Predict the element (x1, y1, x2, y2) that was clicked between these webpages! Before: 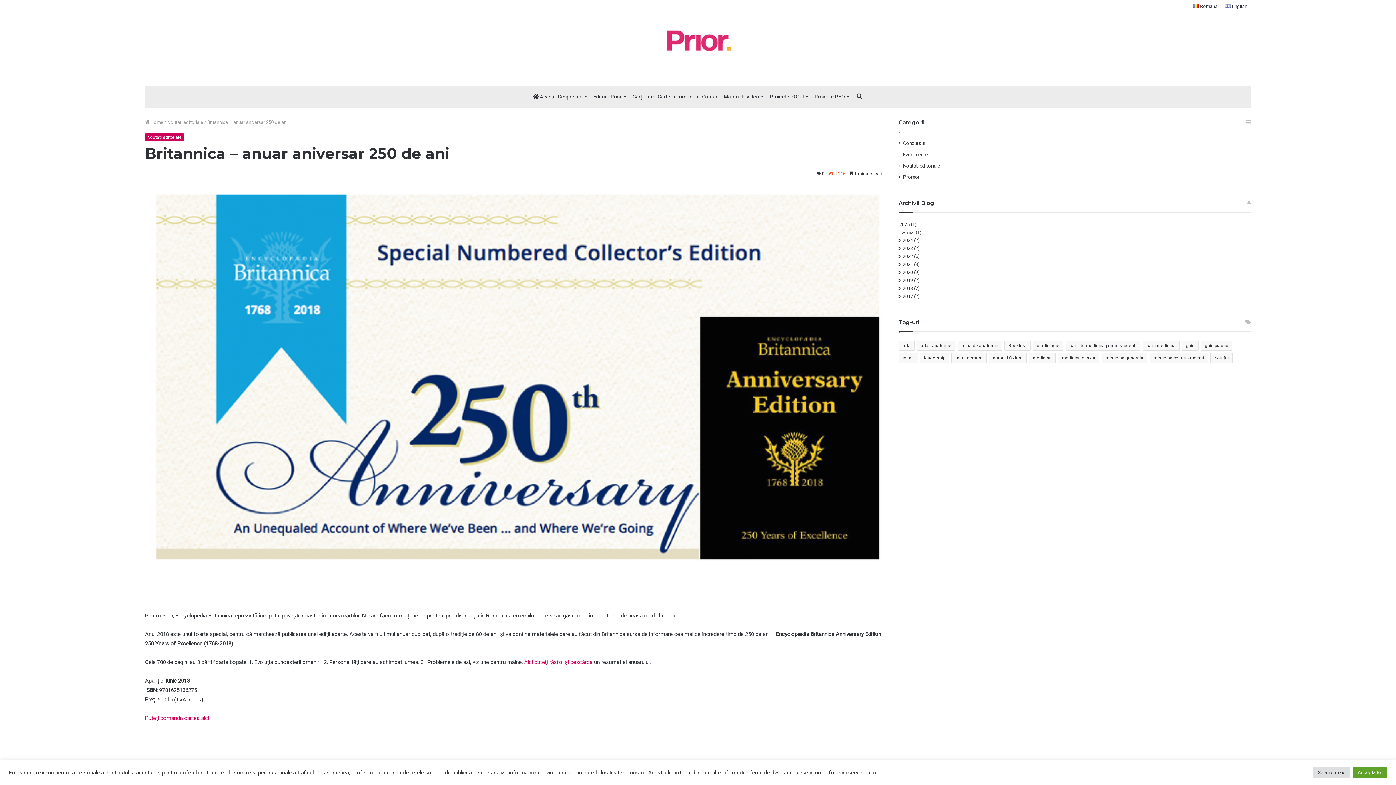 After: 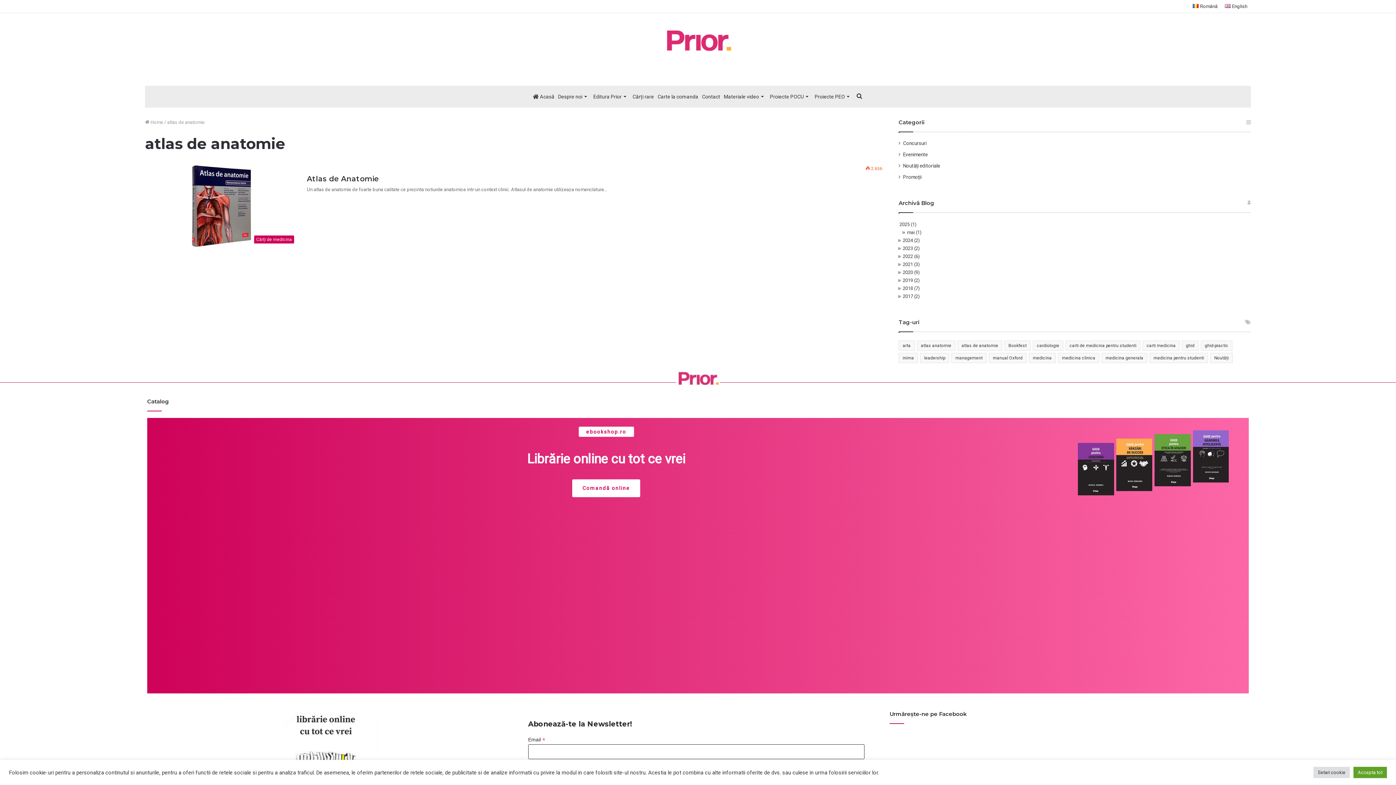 Action: label: atlas de anatomie (1 element) bbox: (957, 340, 1002, 350)